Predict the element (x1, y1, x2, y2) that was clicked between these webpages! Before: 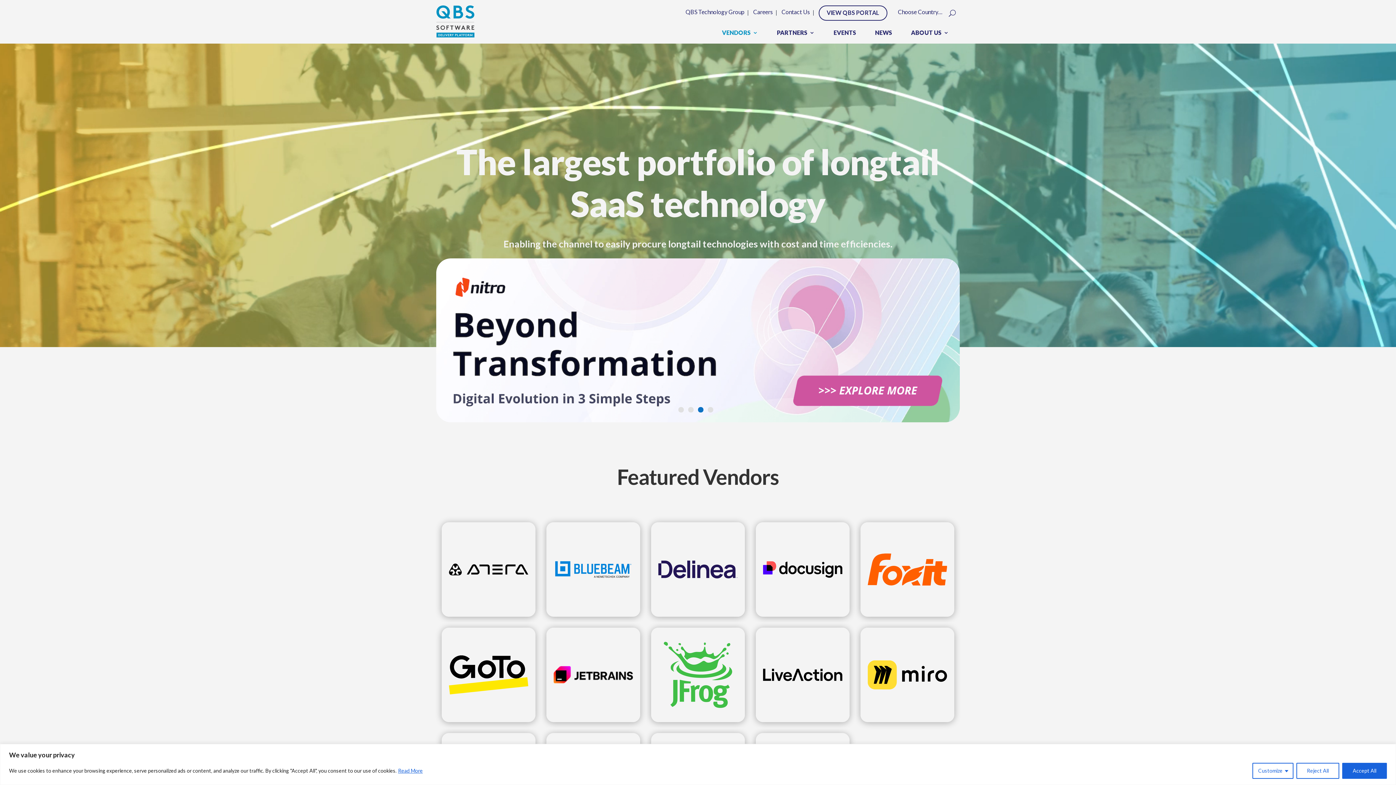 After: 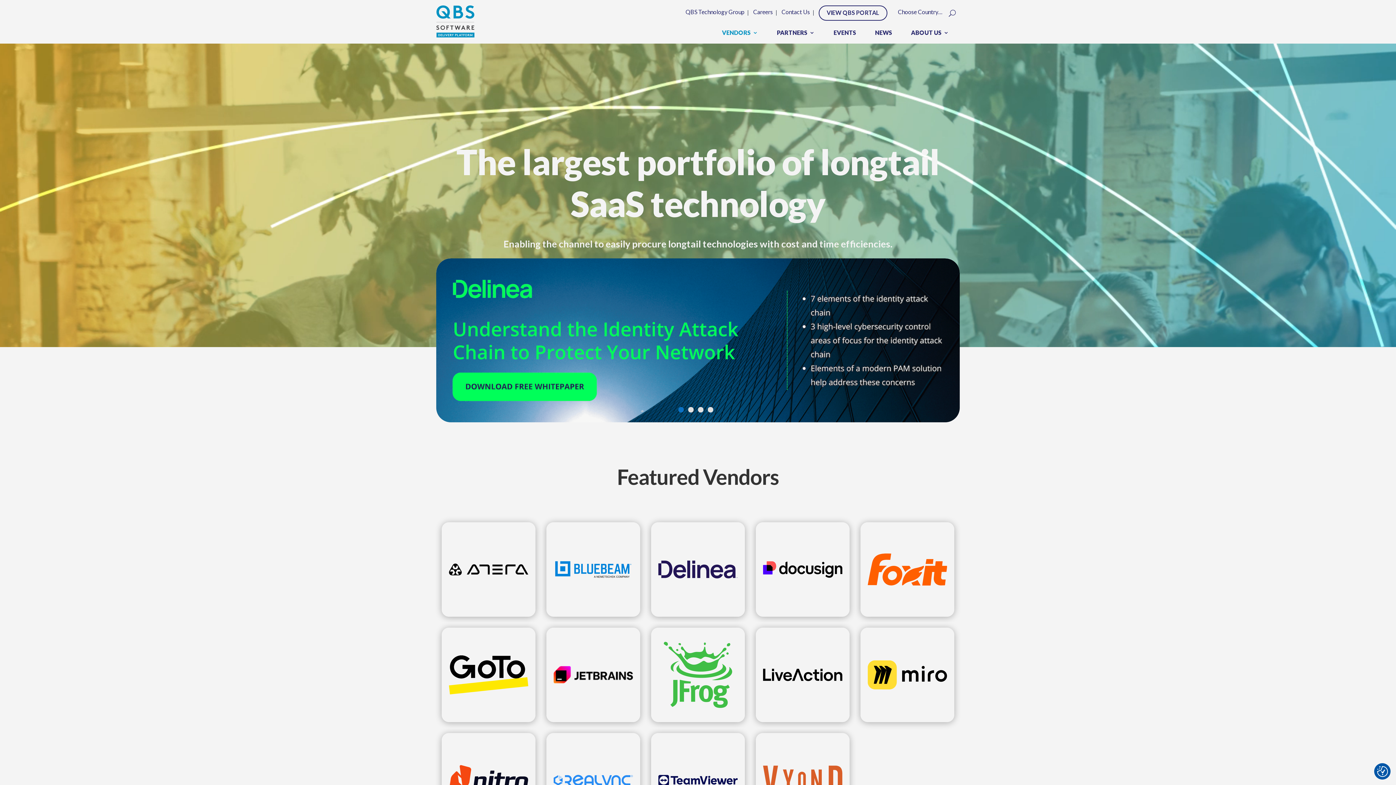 Action: bbox: (1342, 763, 1387, 779) label: Accept All